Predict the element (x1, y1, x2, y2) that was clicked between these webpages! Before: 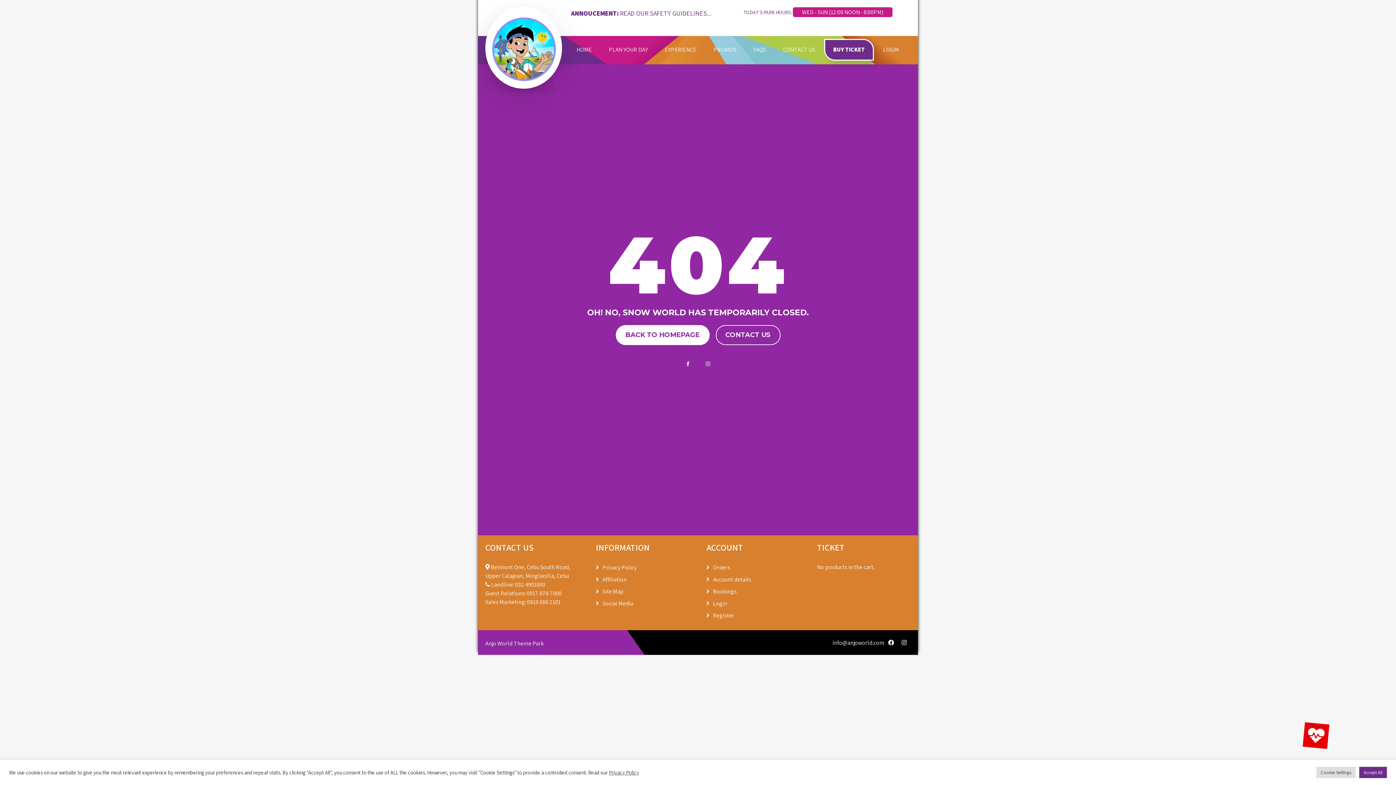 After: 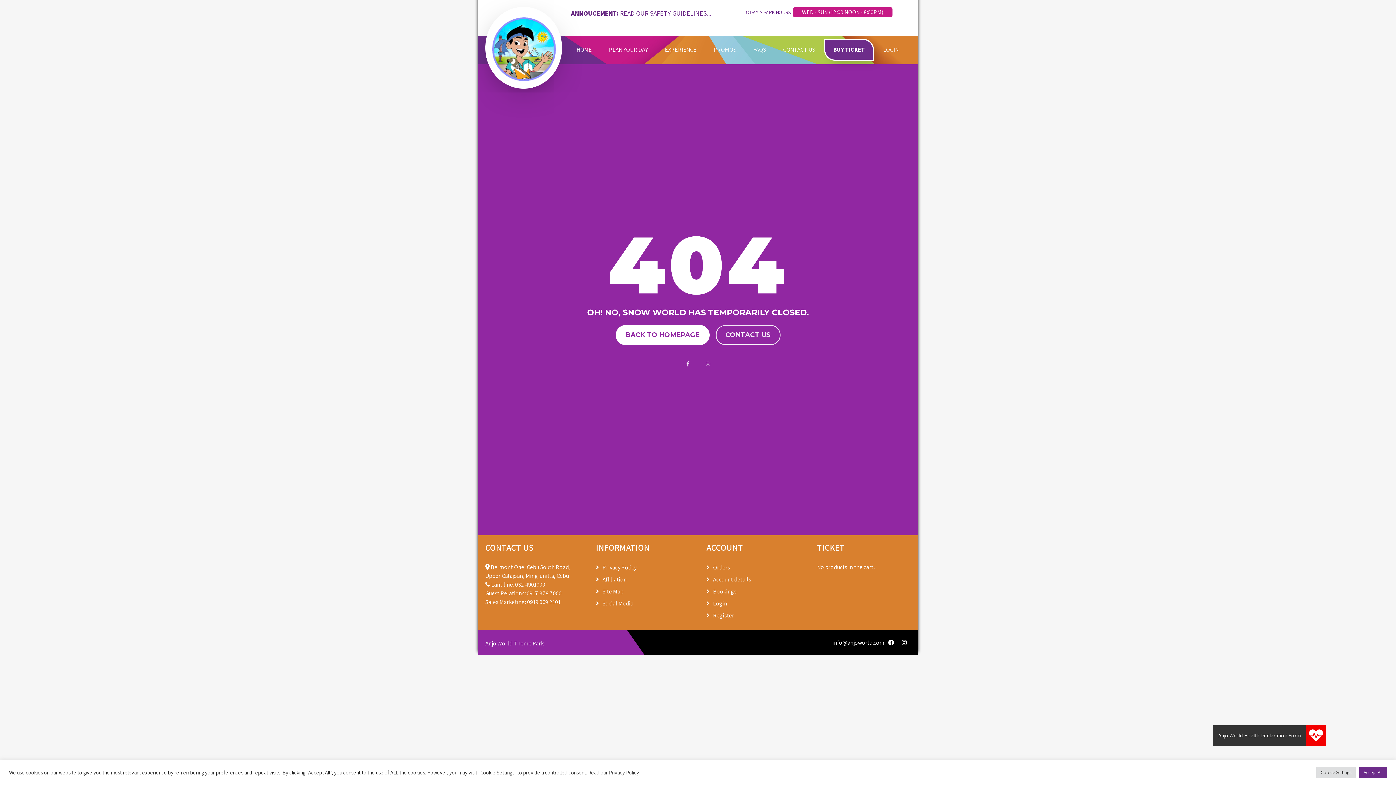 Action: bbox: (1306, 725, 1326, 746)